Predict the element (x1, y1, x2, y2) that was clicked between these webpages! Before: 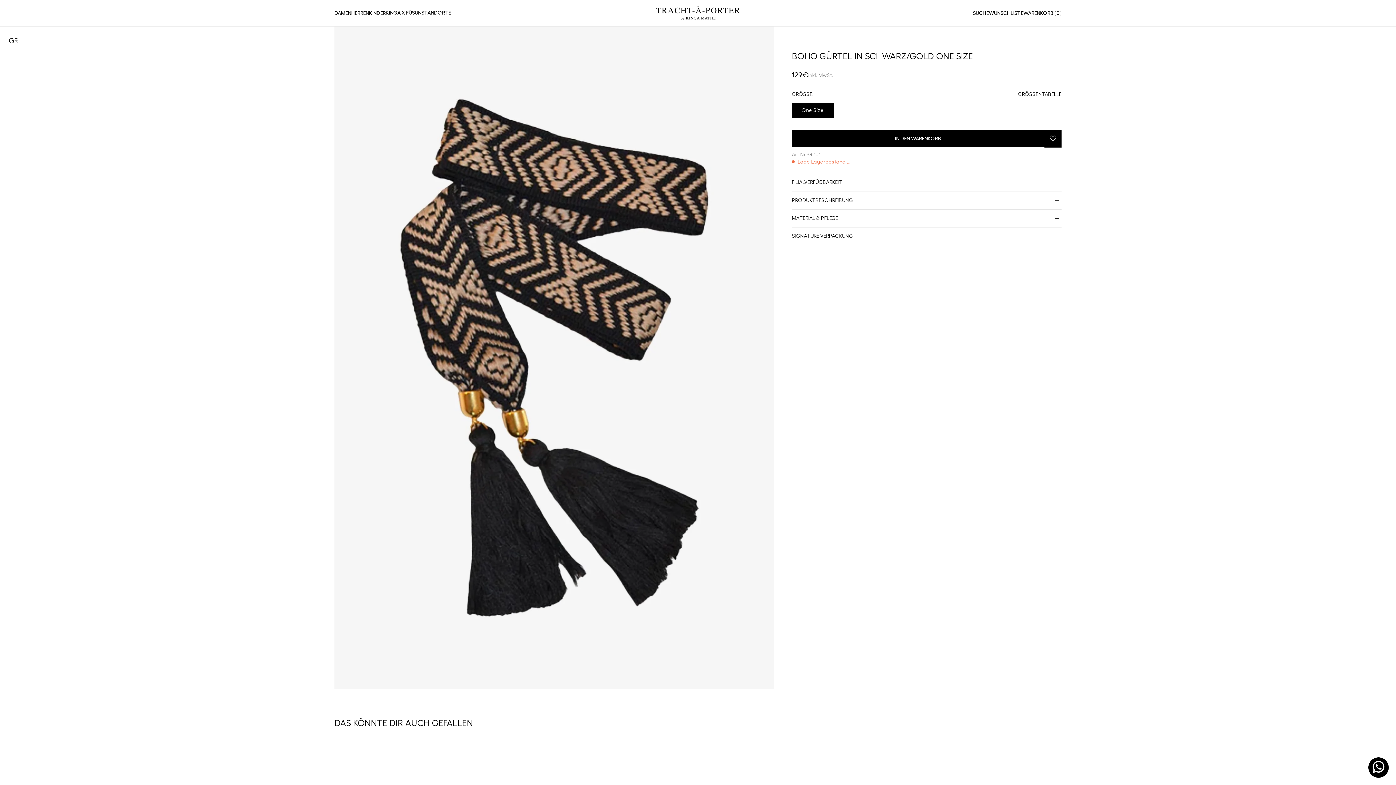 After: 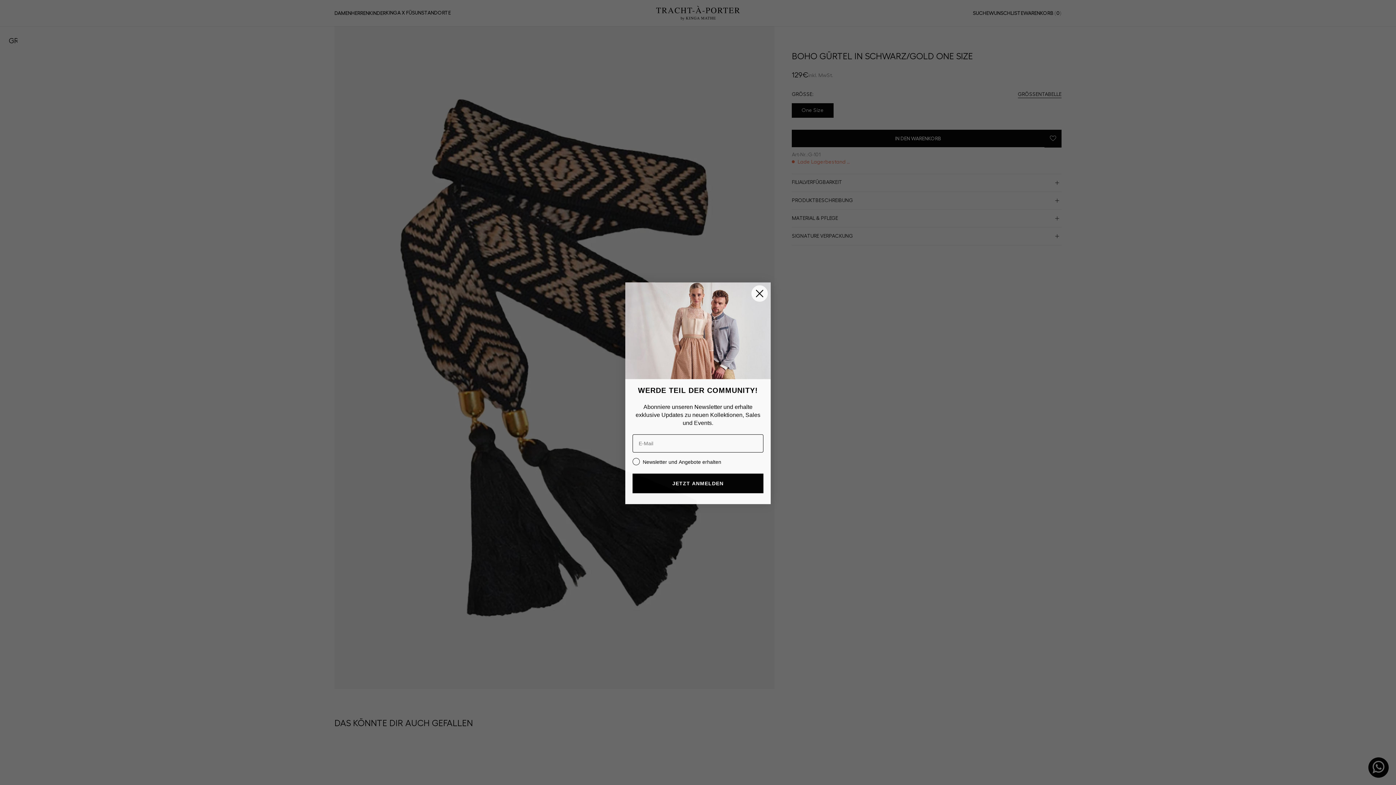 Action: bbox: (1044, 129, 1061, 147)